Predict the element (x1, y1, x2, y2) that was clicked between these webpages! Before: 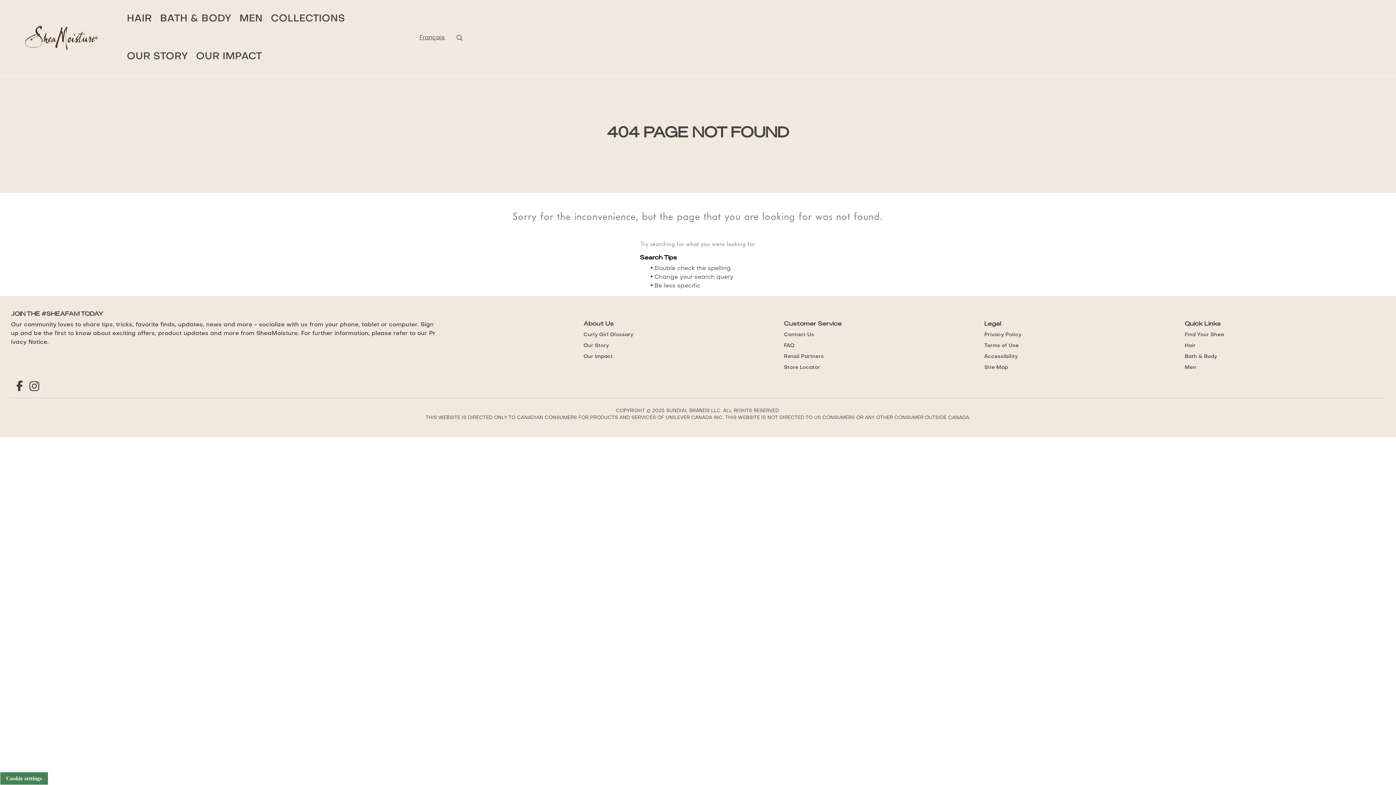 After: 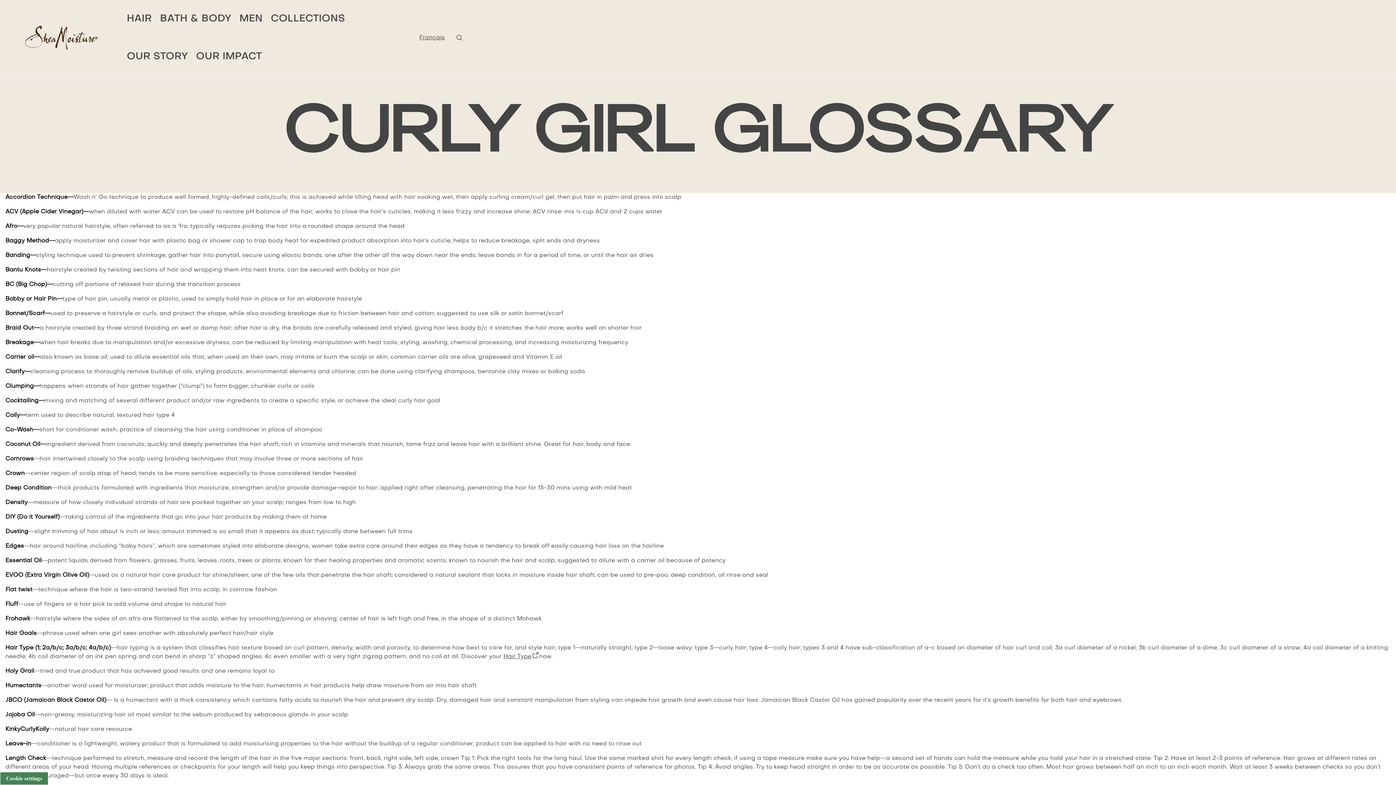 Action: label: Curly Girl Glossary bbox: (583, 331, 633, 342)